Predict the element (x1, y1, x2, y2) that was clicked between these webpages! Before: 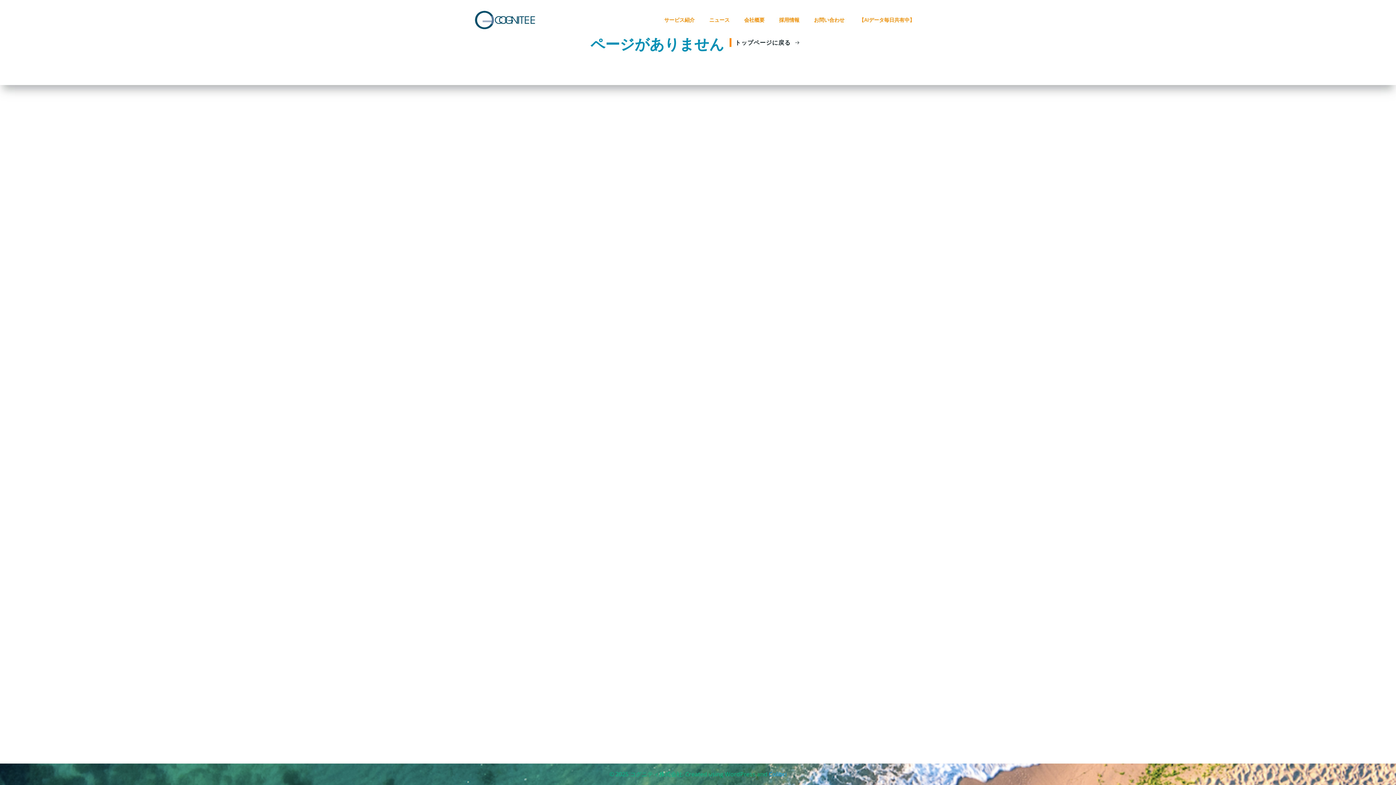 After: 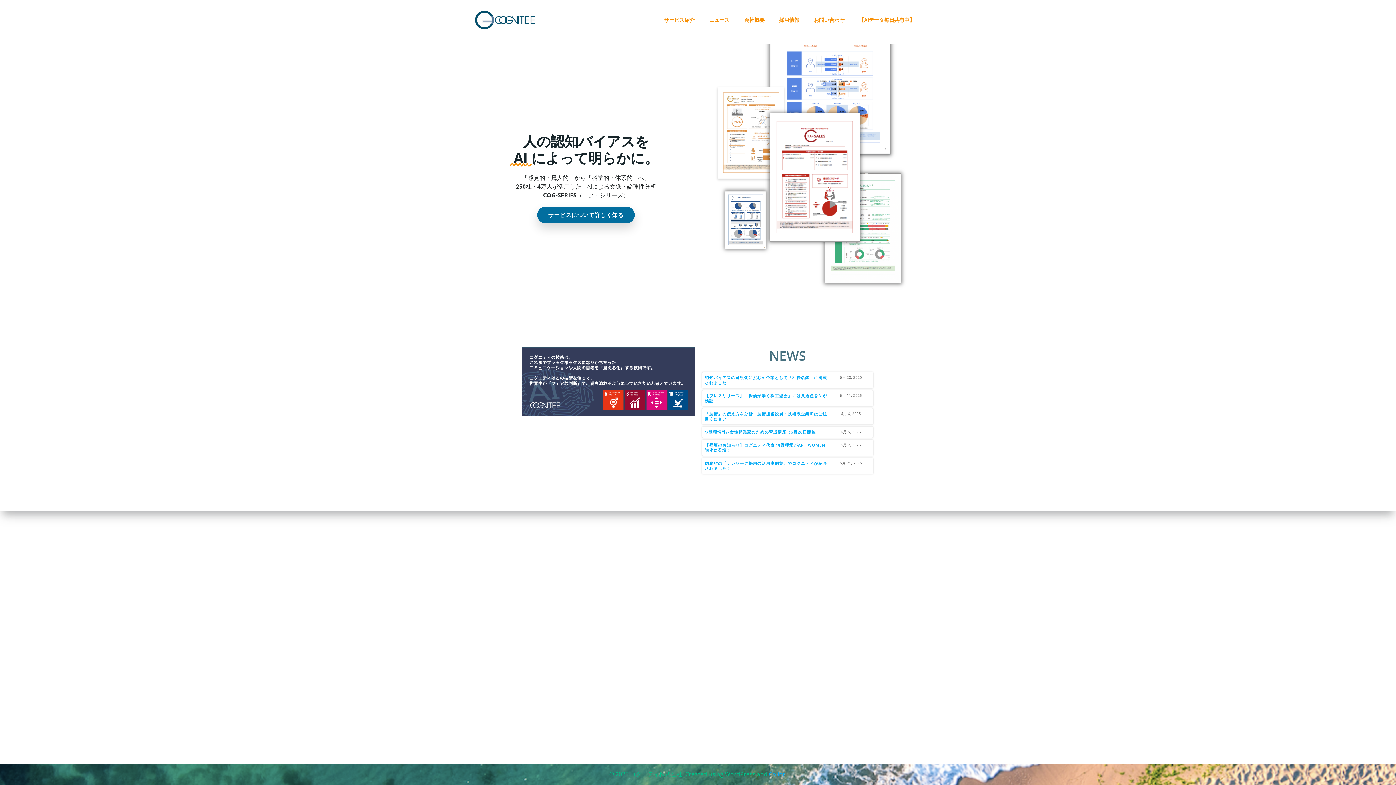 Action: label: ページがありません bbox: (590, 35, 724, 52)